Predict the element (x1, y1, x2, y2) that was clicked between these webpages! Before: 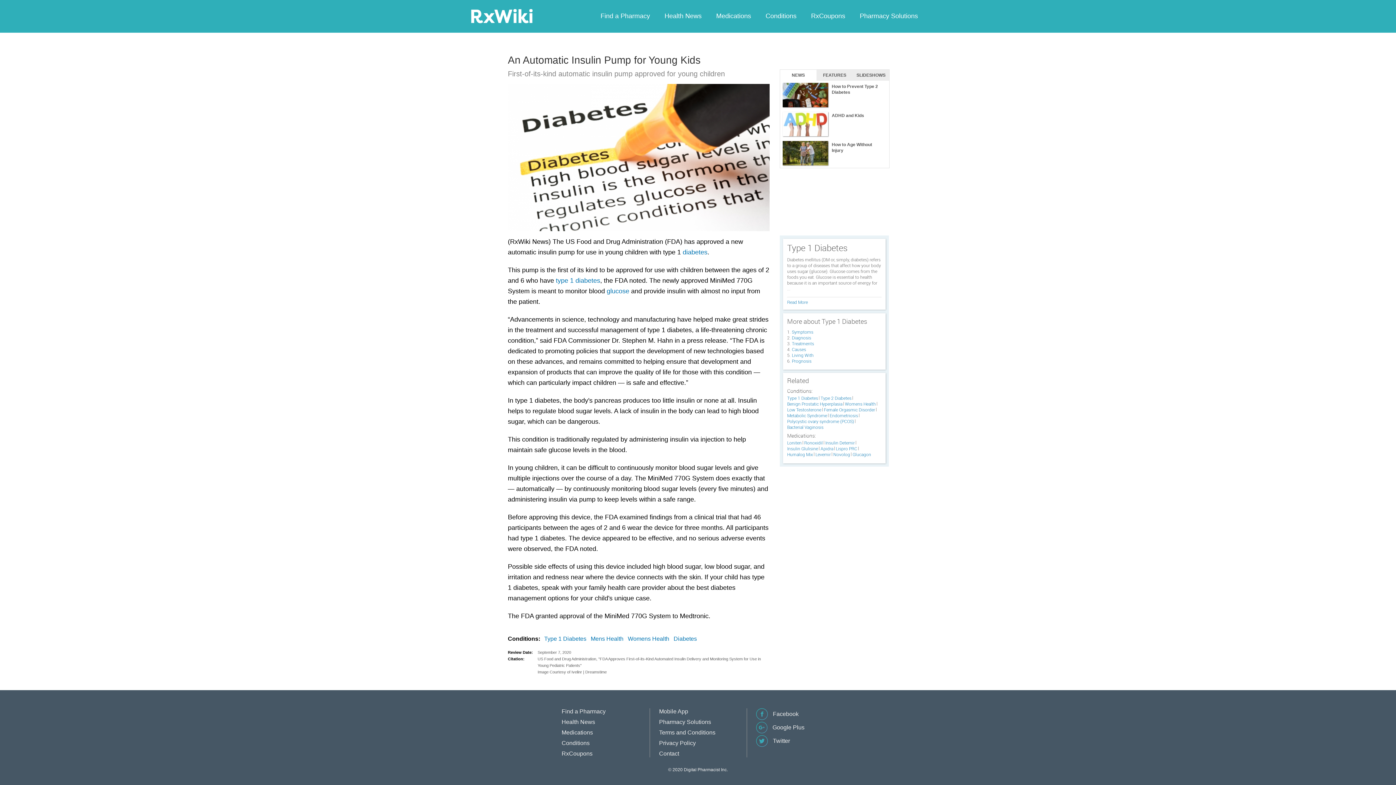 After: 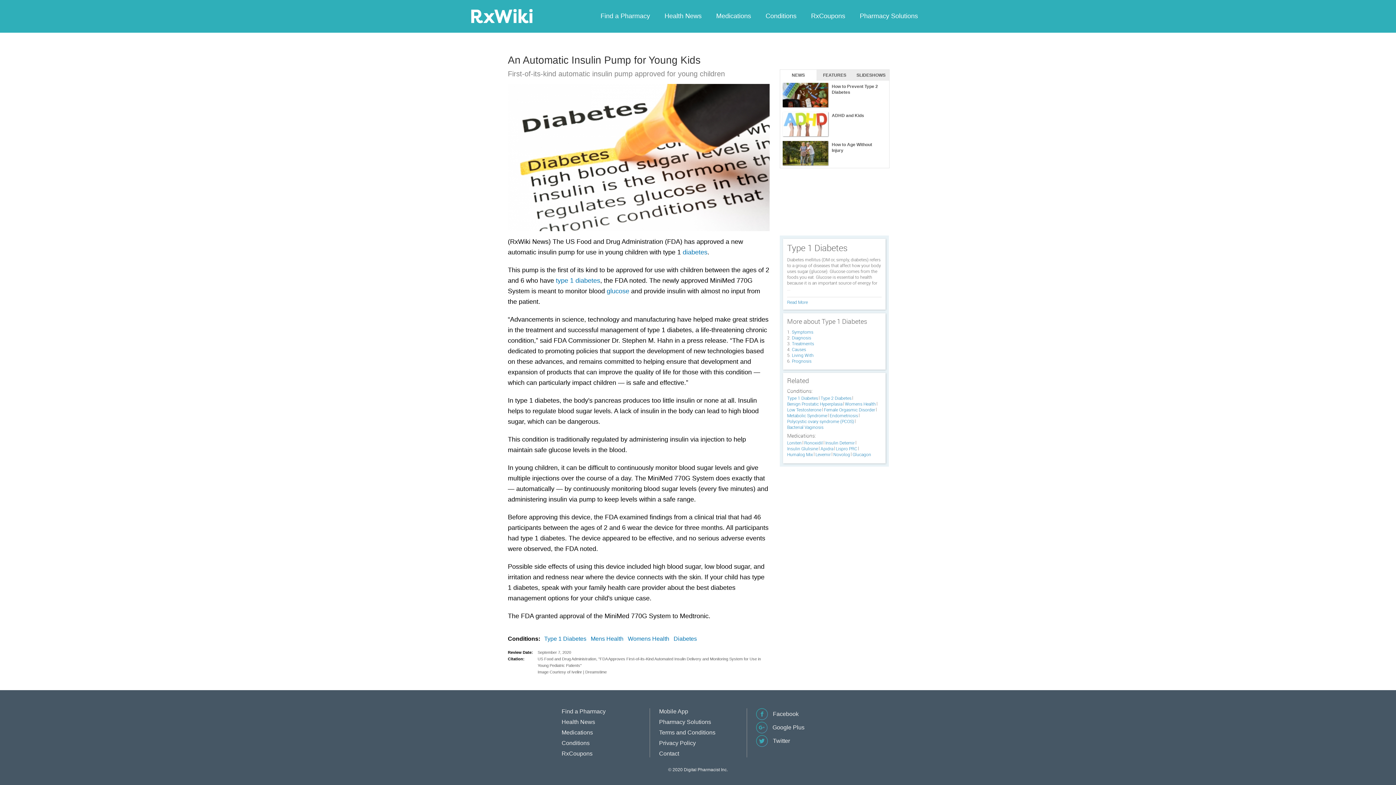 Action: label:  Twitter bbox: (756, 742, 790, 748)